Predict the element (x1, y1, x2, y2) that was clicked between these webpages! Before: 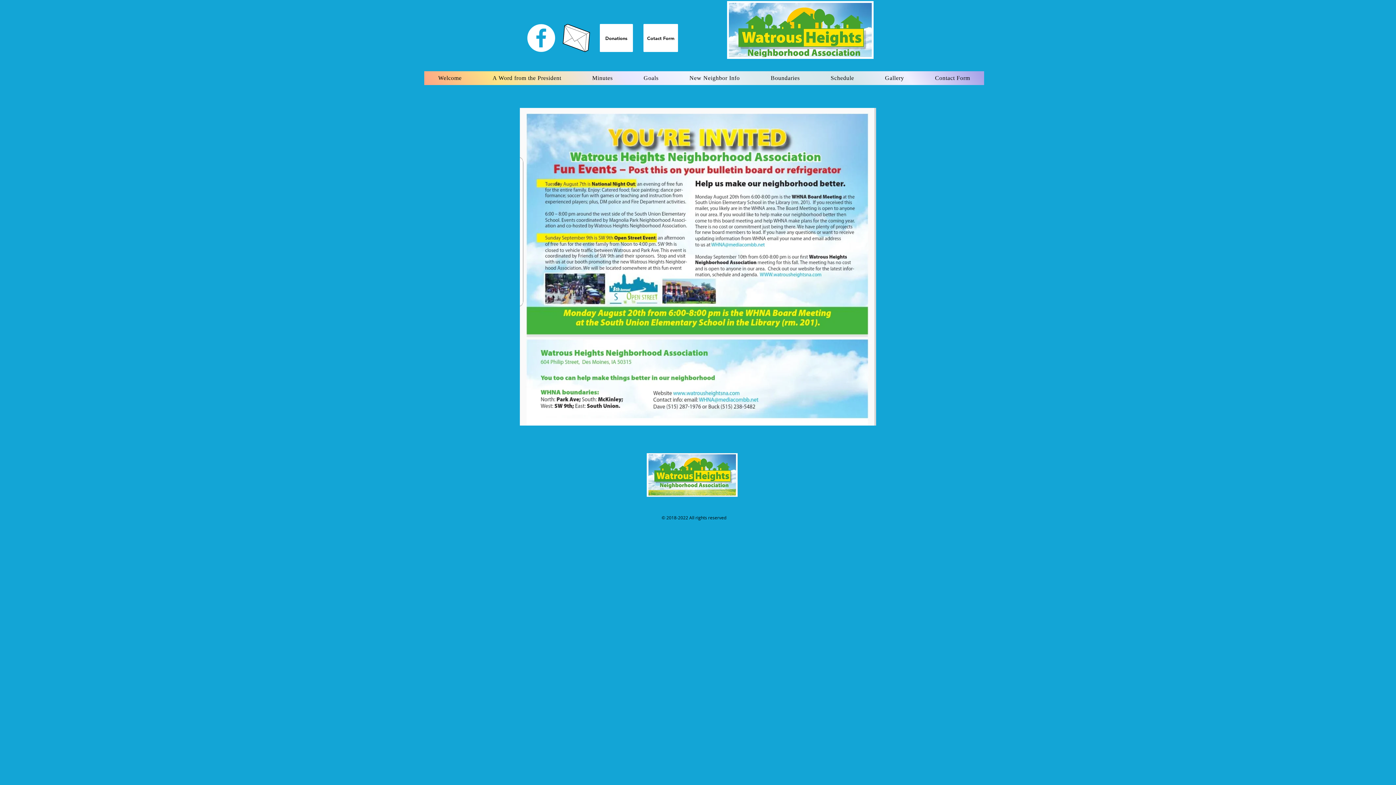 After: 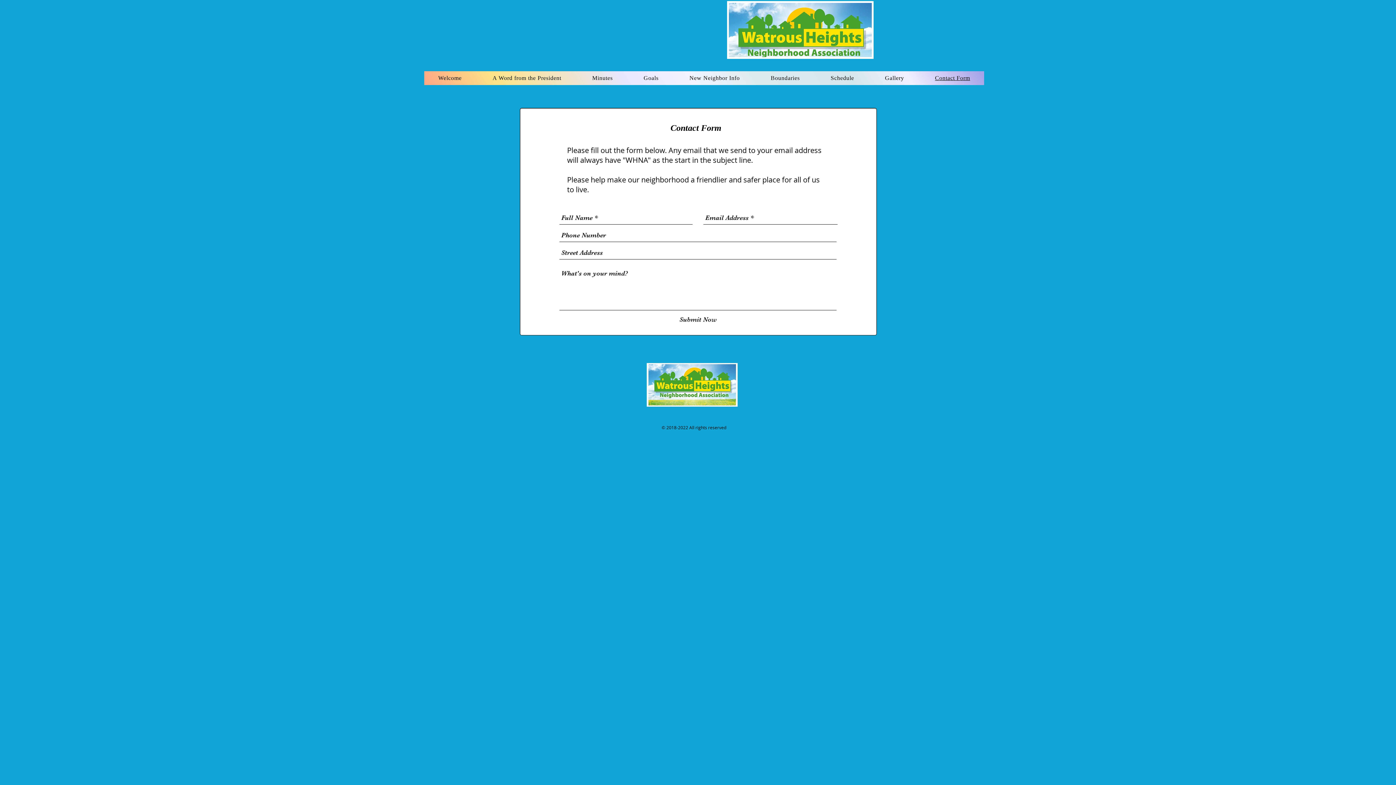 Action: bbox: (921, 71, 984, 85) label: Contact Form